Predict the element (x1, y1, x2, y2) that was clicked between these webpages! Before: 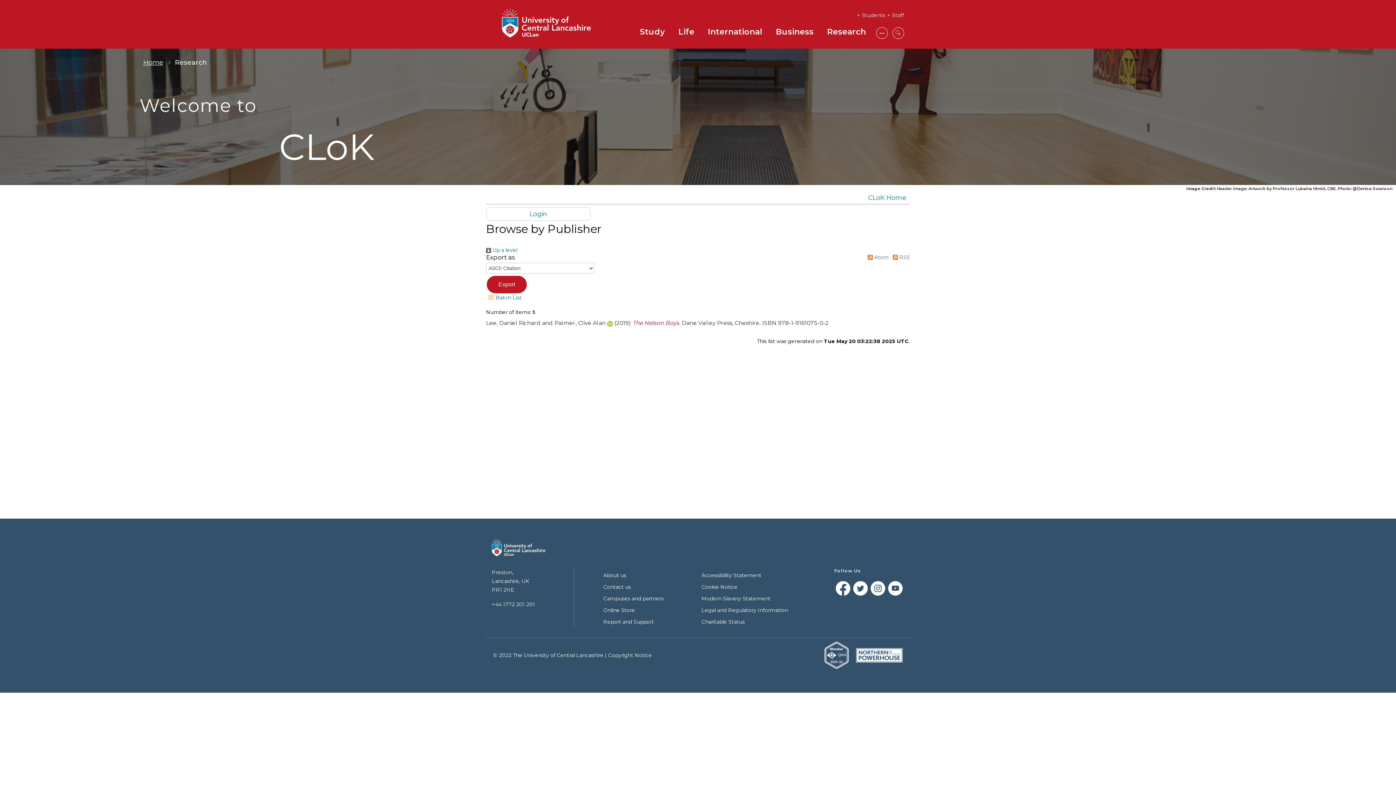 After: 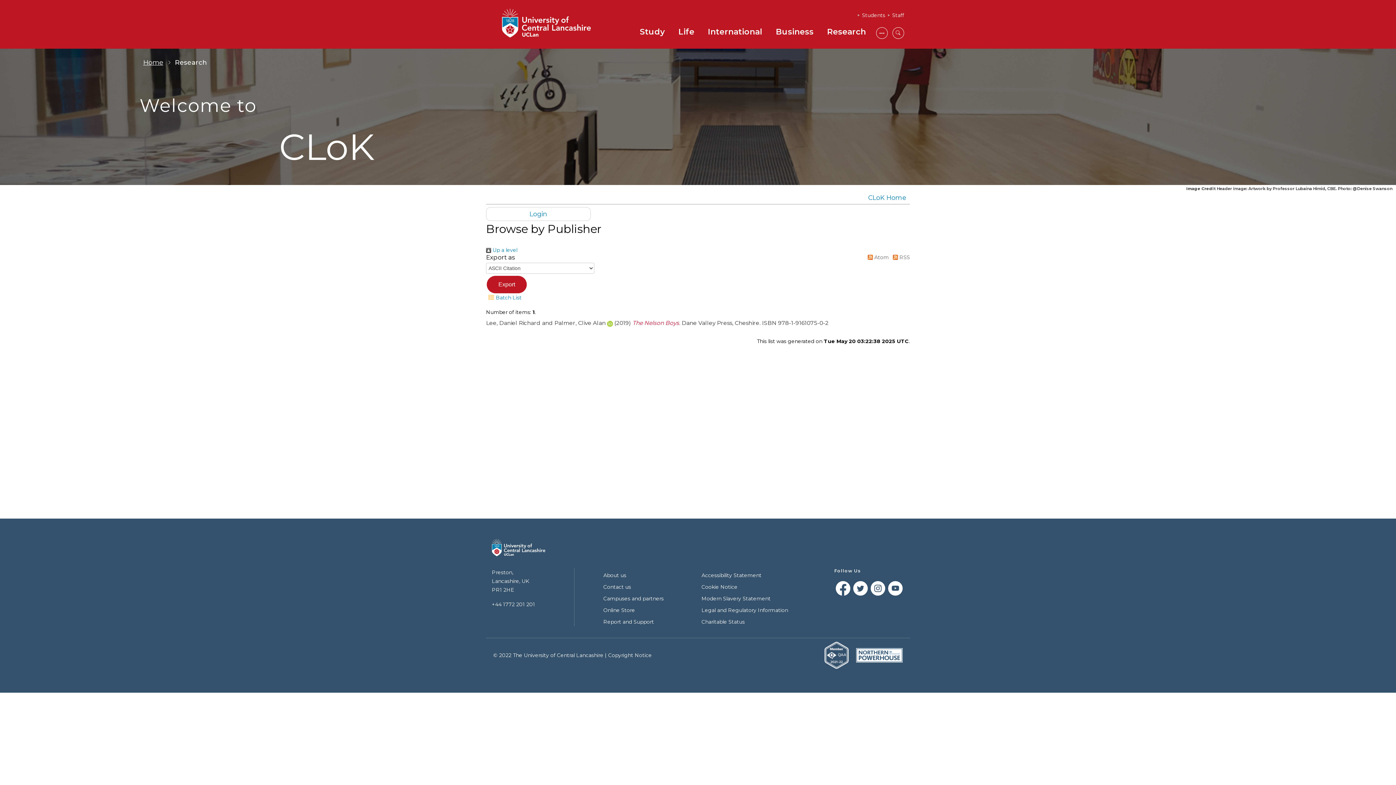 Action: bbox: (888, 581, 902, 596)